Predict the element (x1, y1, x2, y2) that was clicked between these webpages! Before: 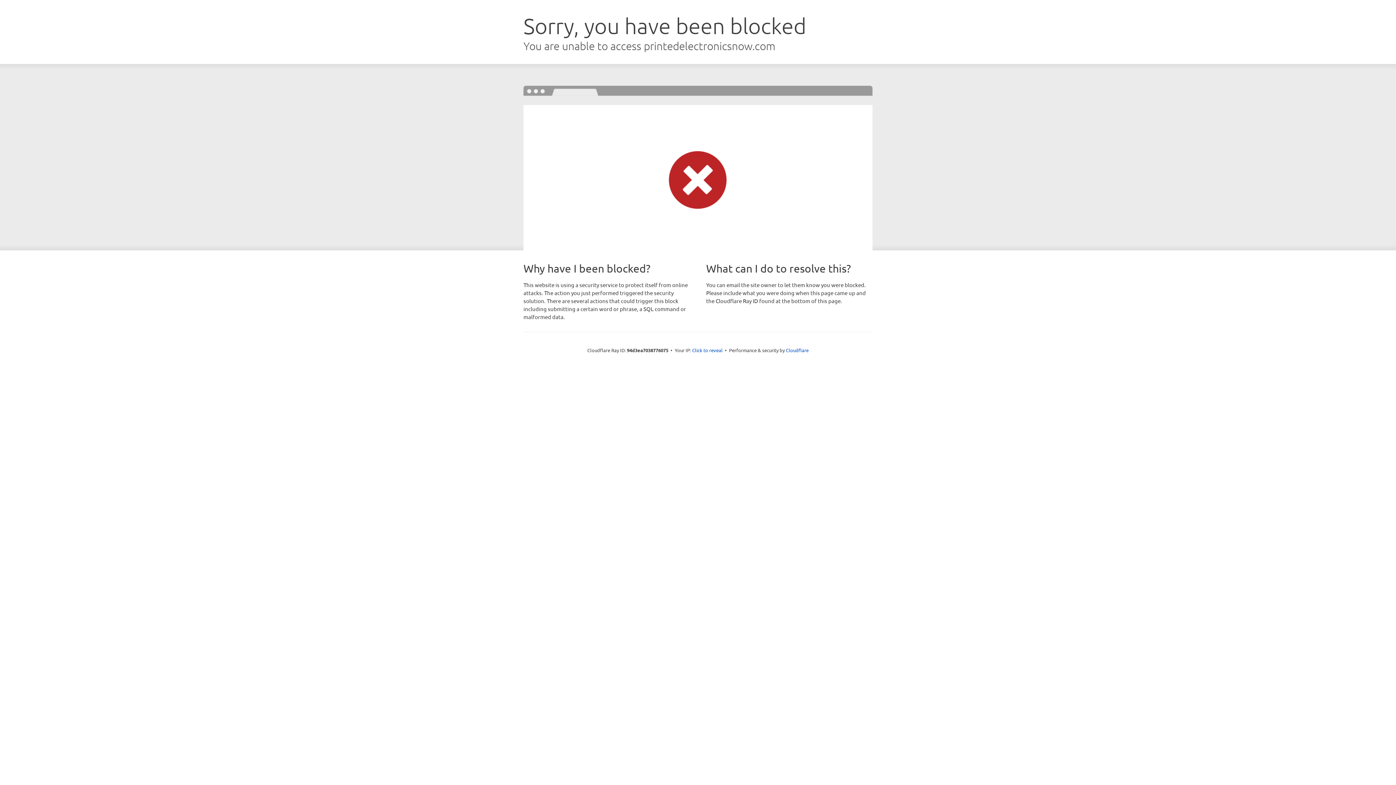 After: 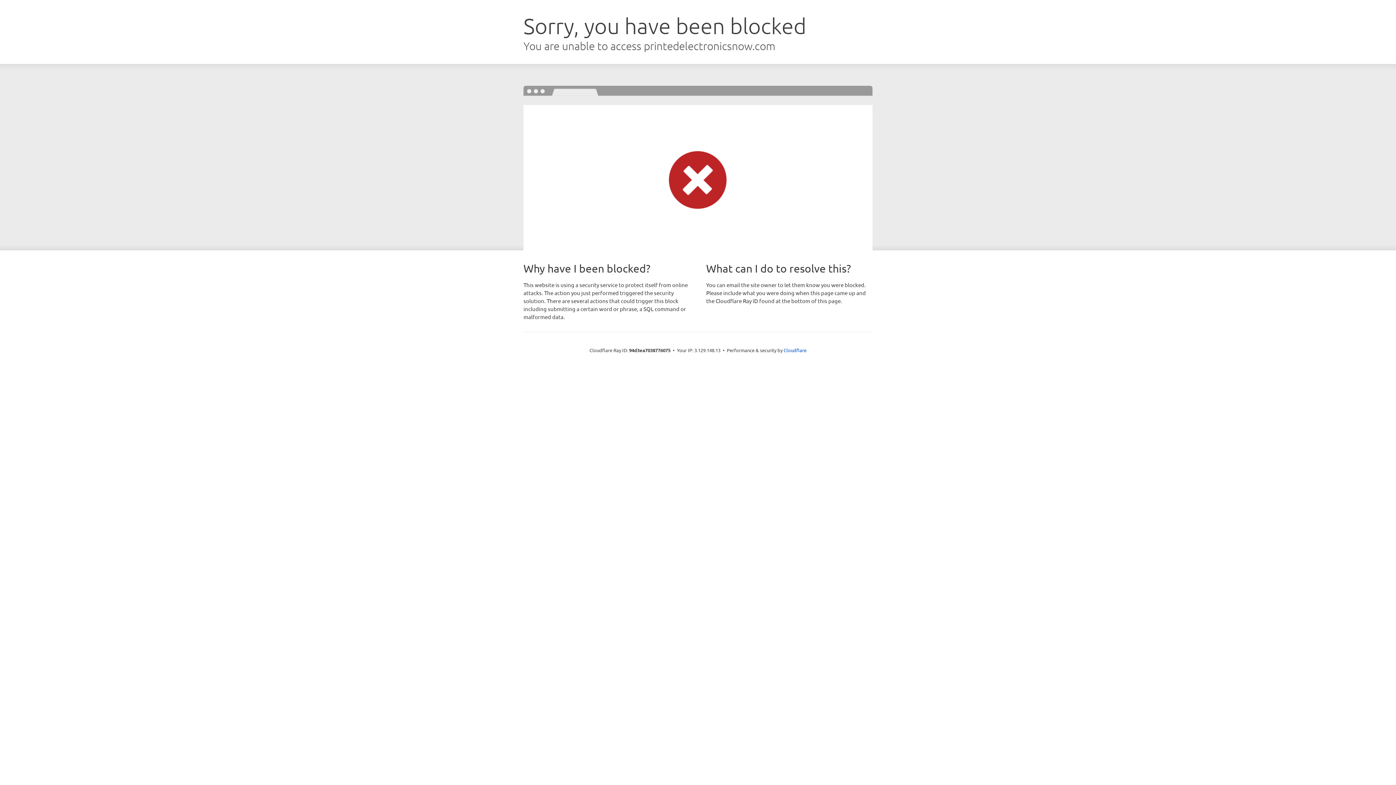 Action: label: Click to reveal bbox: (692, 346, 722, 353)